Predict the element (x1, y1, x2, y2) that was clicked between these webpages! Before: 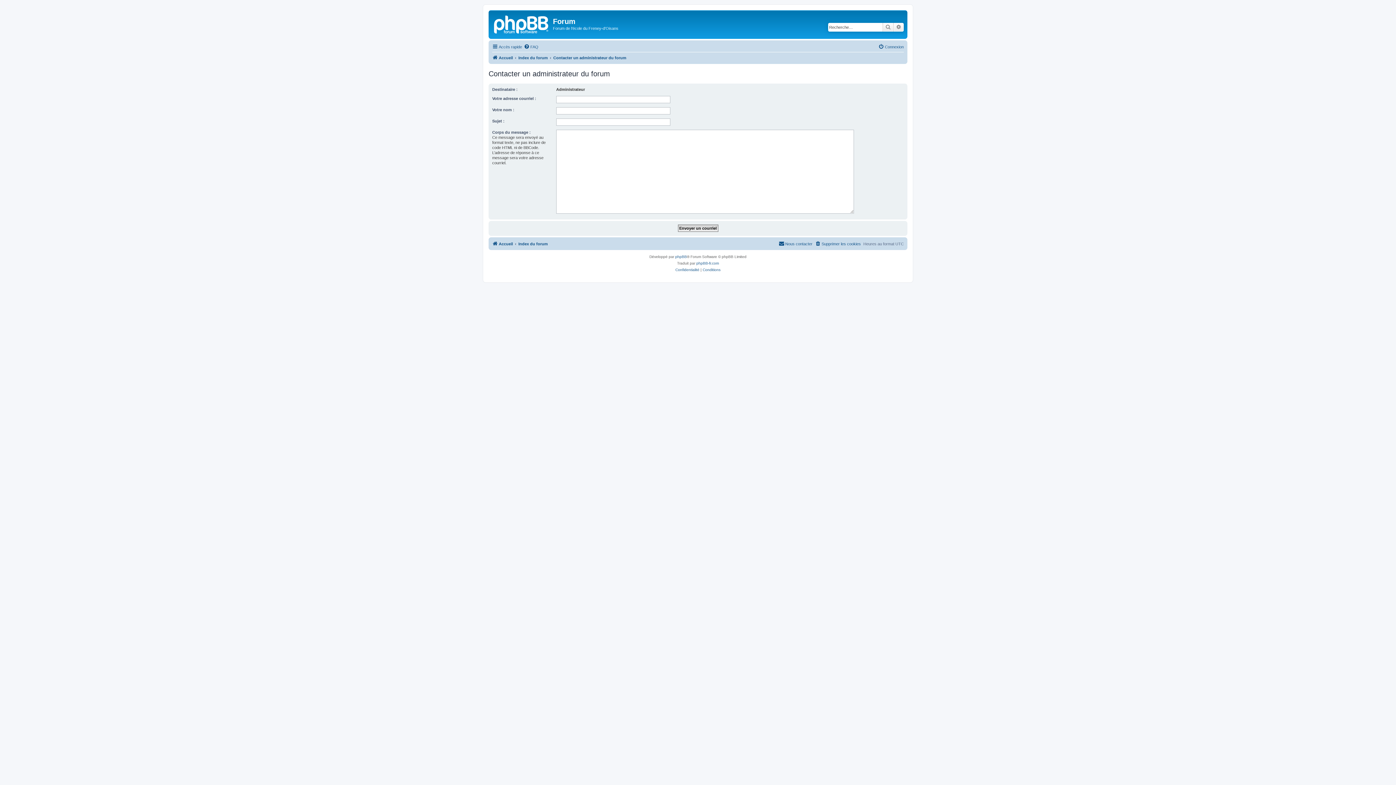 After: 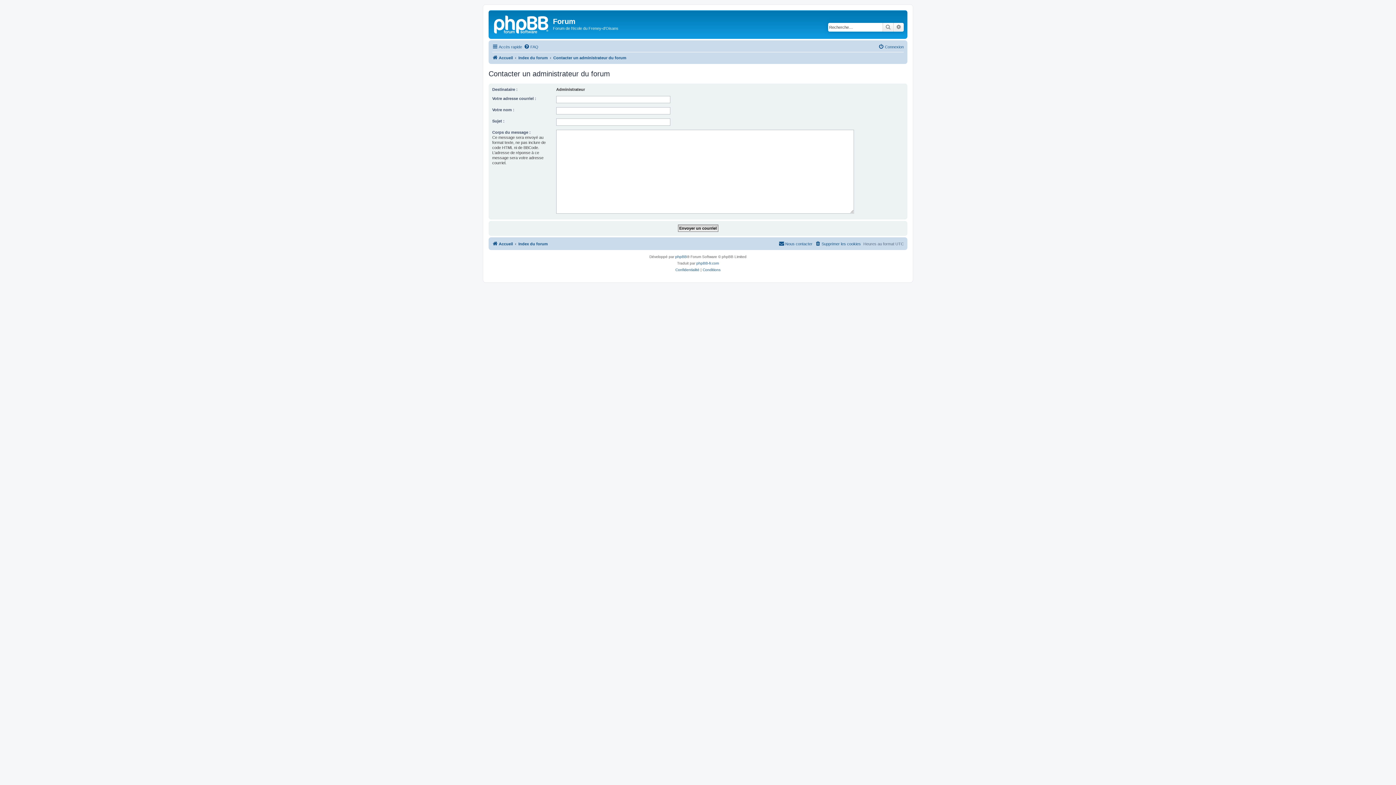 Action: label: Contacter un administrateur du forum bbox: (553, 53, 626, 62)